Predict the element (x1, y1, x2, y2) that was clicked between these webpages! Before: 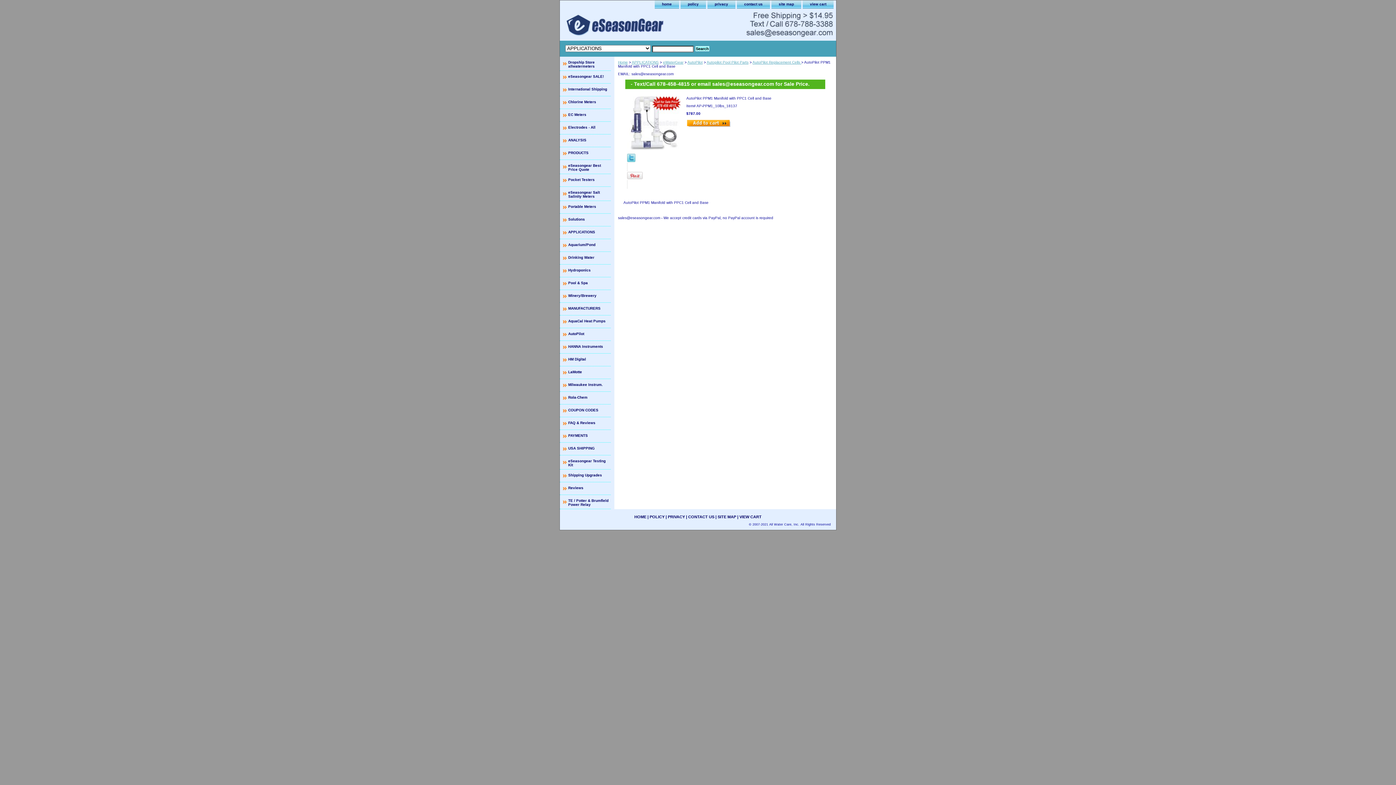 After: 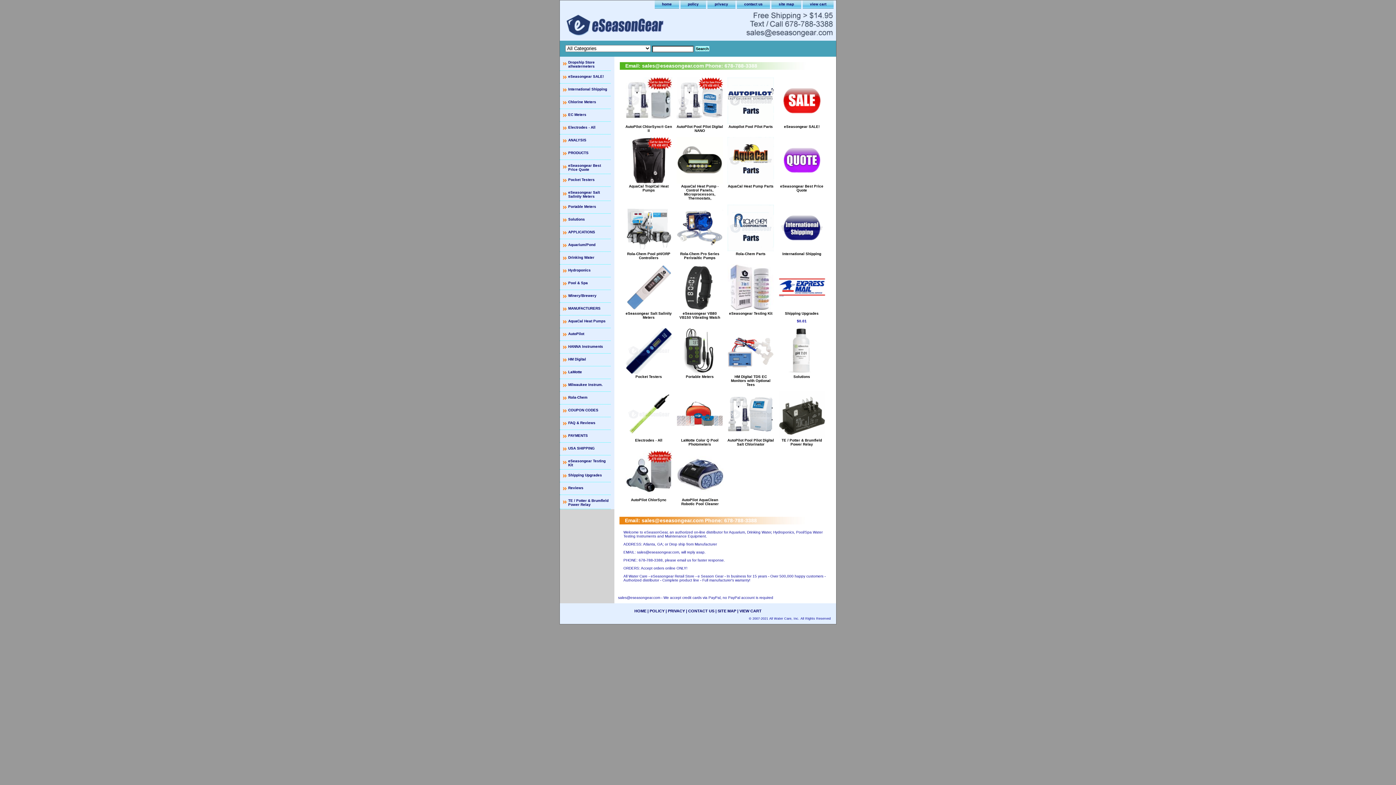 Action: label: Home bbox: (618, 60, 628, 64)